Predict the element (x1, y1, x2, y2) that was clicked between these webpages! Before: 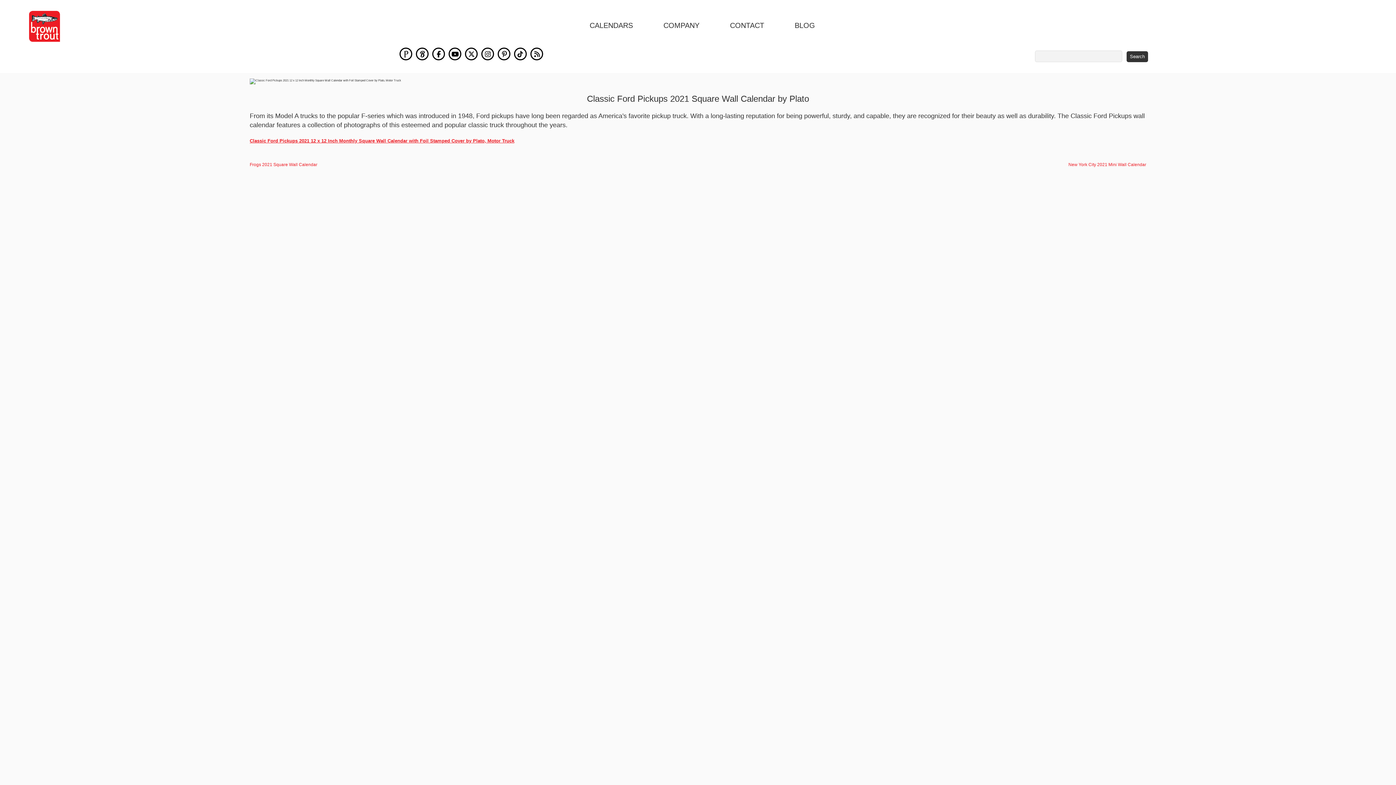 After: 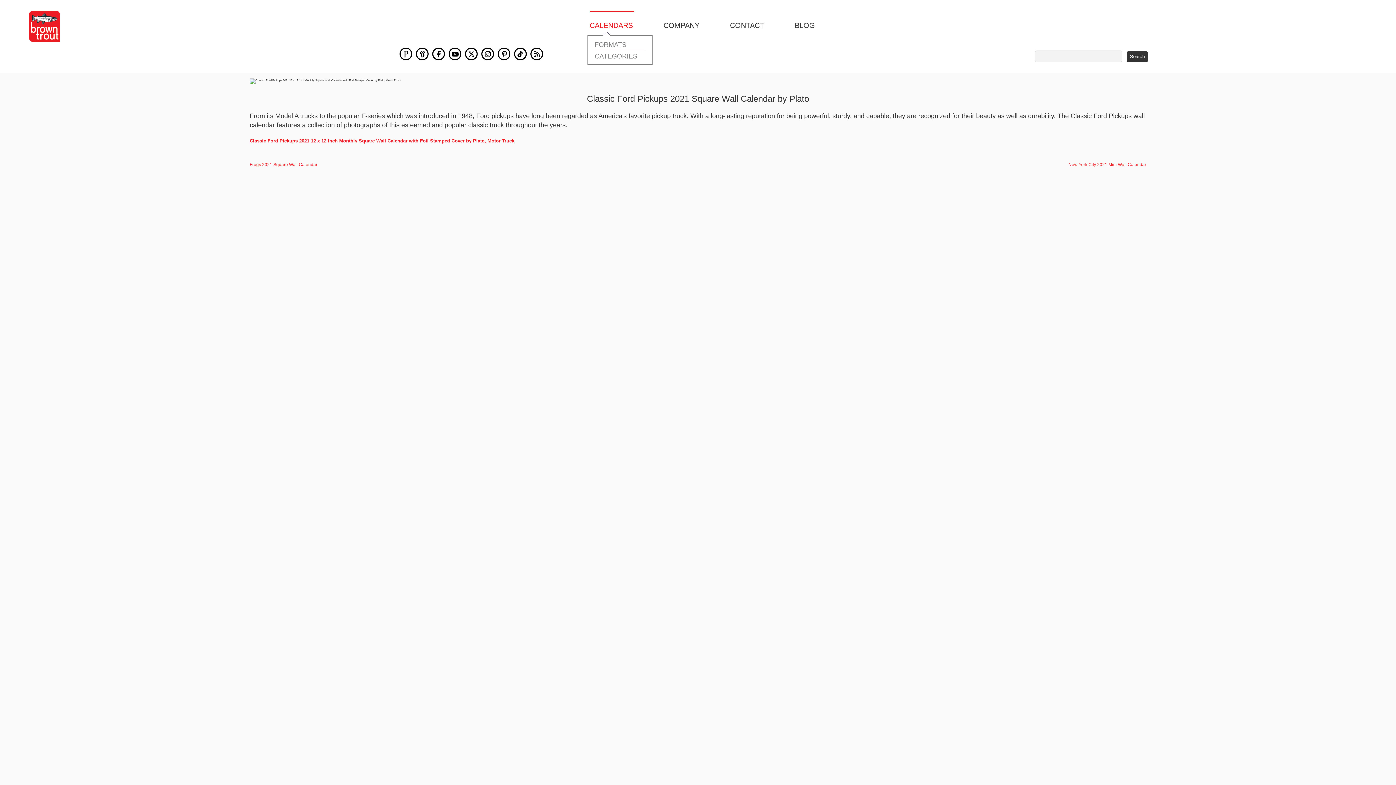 Action: label: CALENDARS bbox: (589, 21, 633, 29)